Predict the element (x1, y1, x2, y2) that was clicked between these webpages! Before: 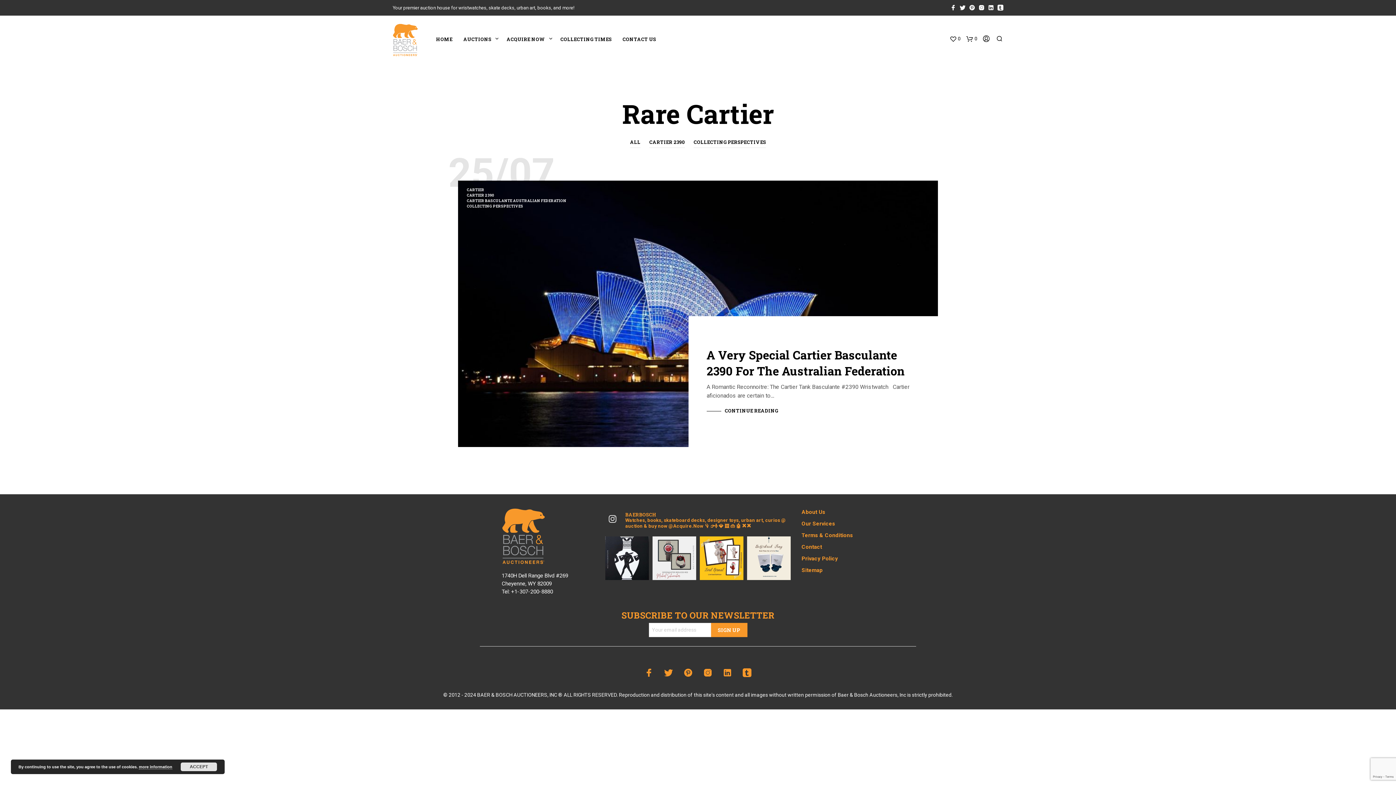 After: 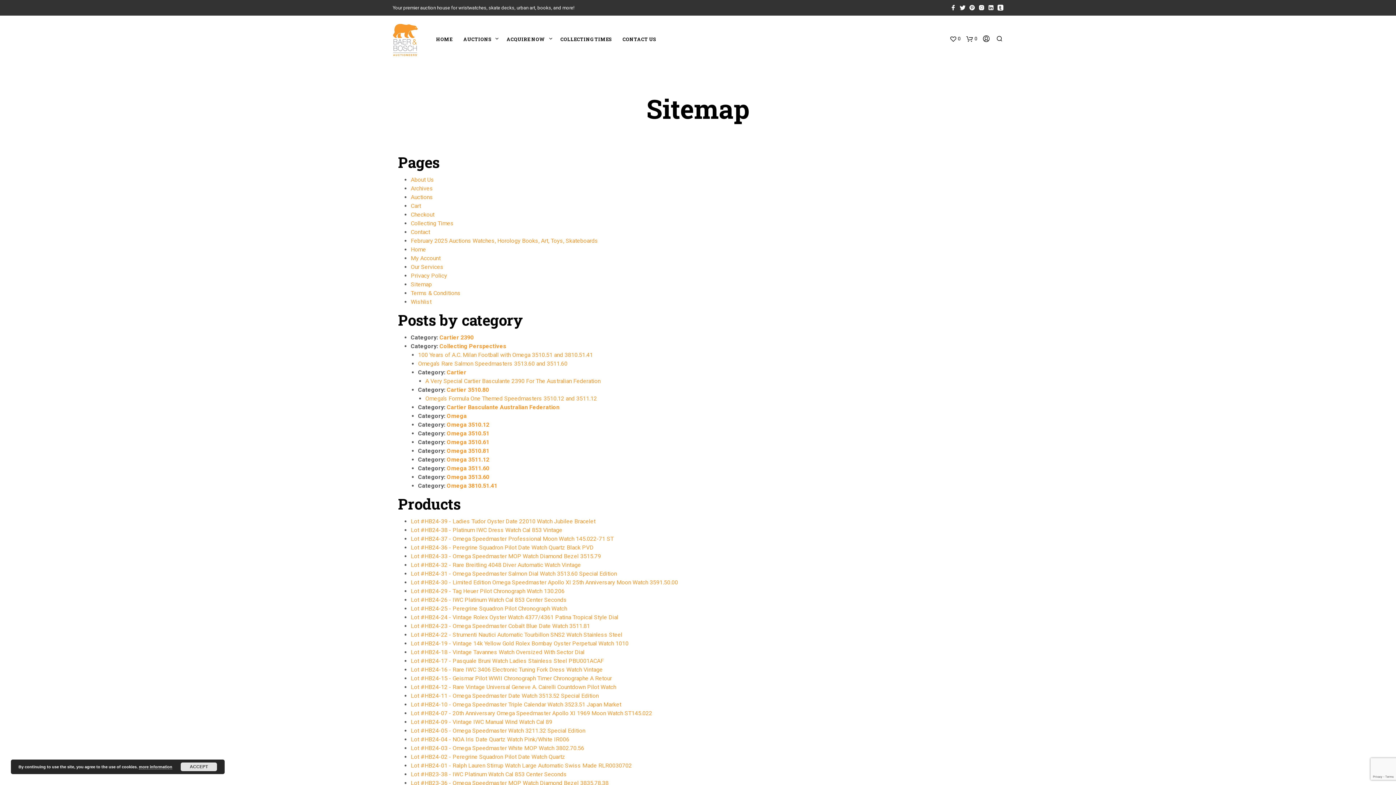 Action: bbox: (801, 567, 822, 573) label: Sitemap